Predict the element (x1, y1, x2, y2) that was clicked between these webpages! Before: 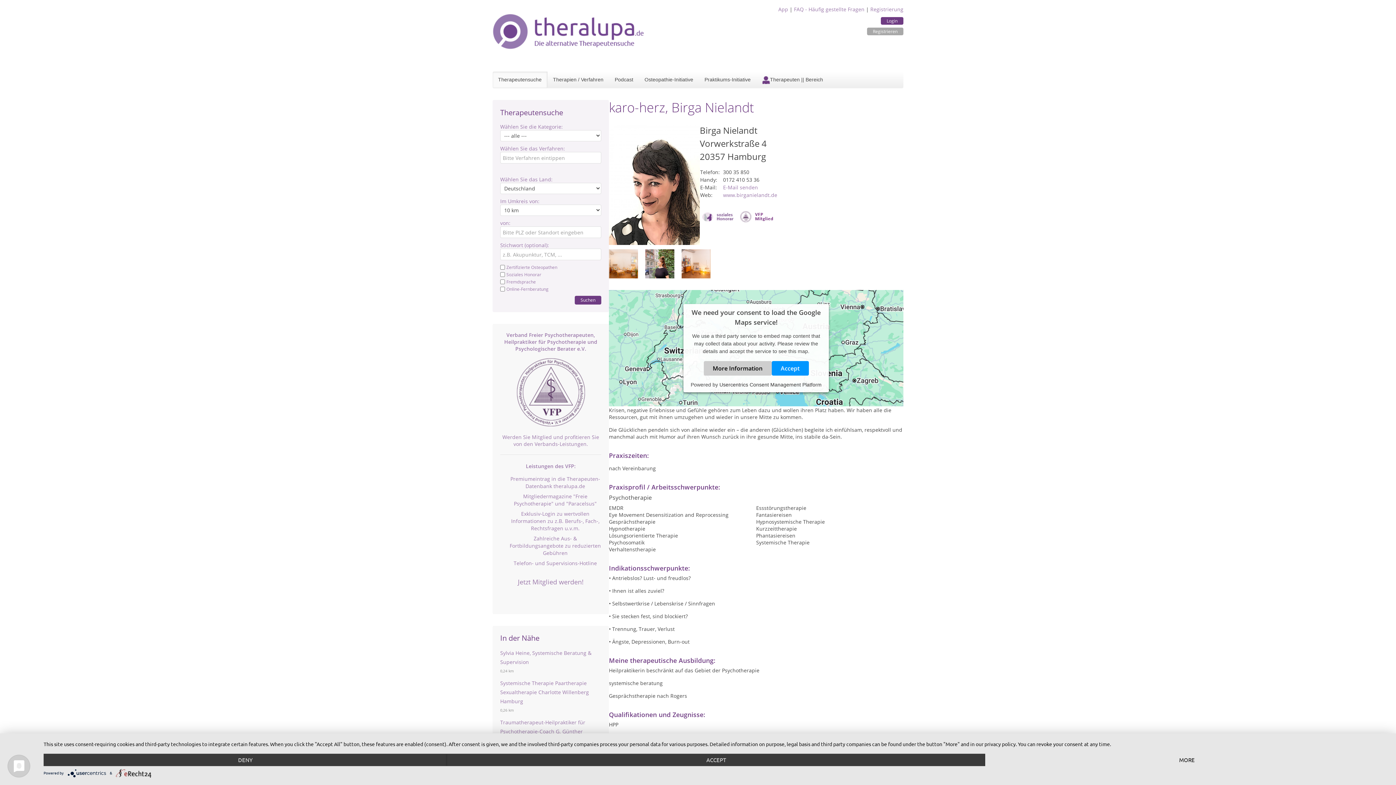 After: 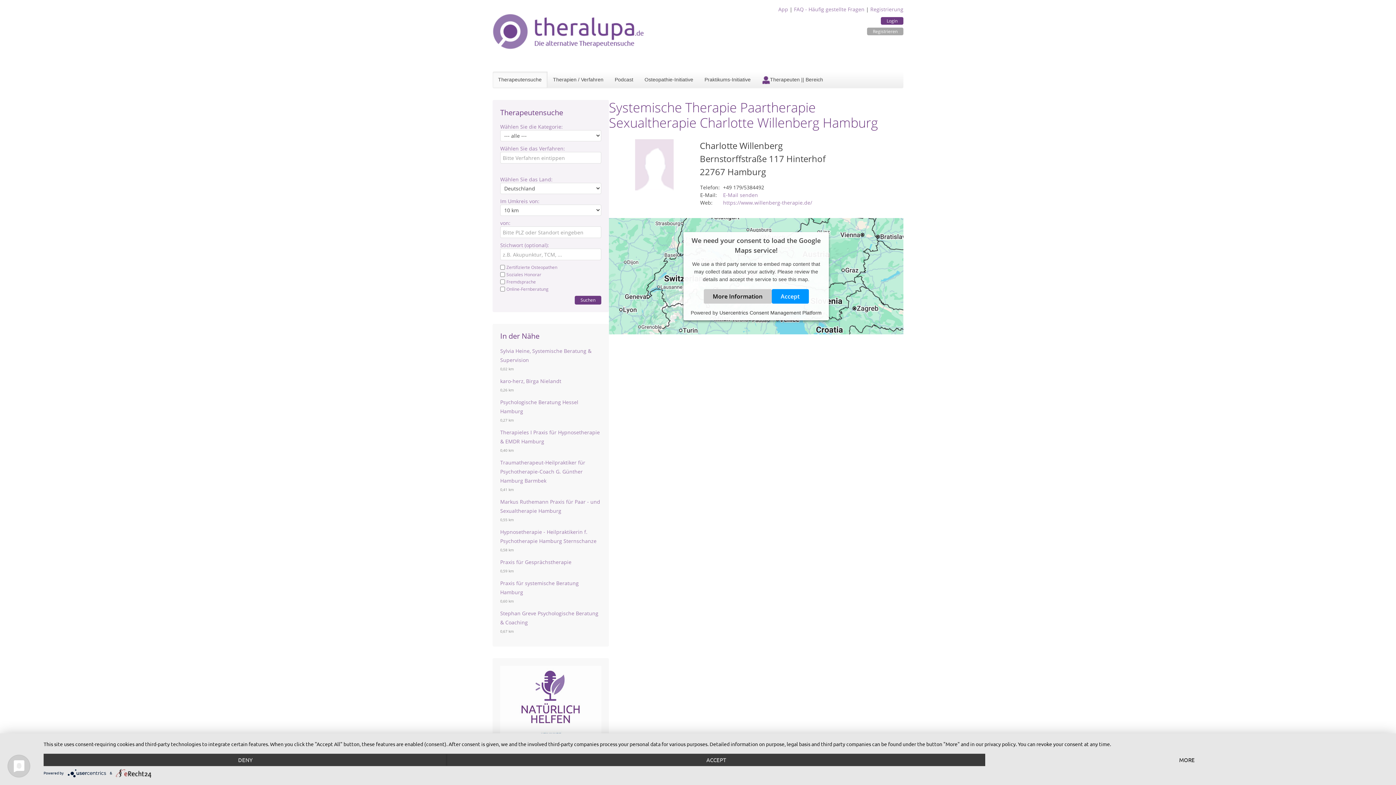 Action: bbox: (500, 680, 589, 705) label: Systemische Therapie Paartherapie Sexualtherapie Charlotte Willenberg Hamburg